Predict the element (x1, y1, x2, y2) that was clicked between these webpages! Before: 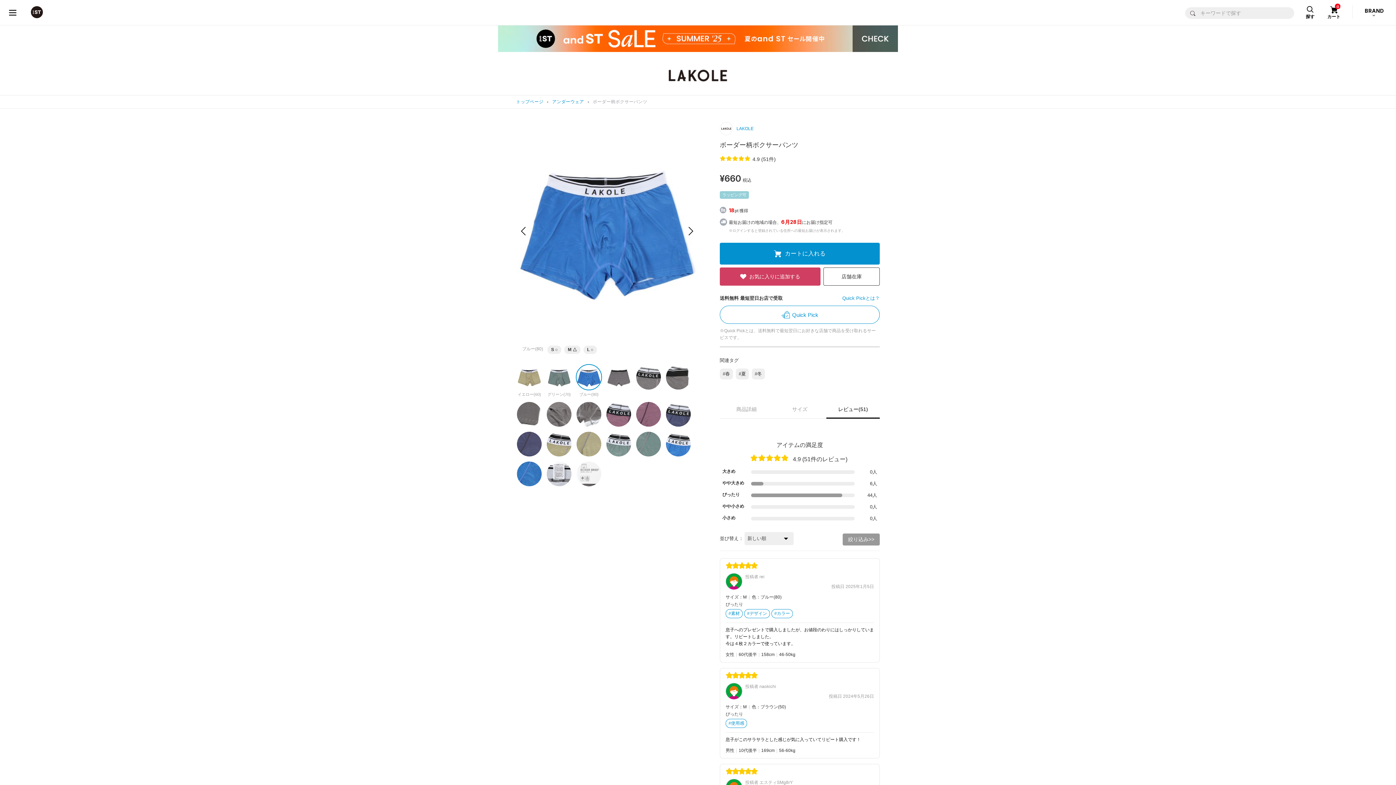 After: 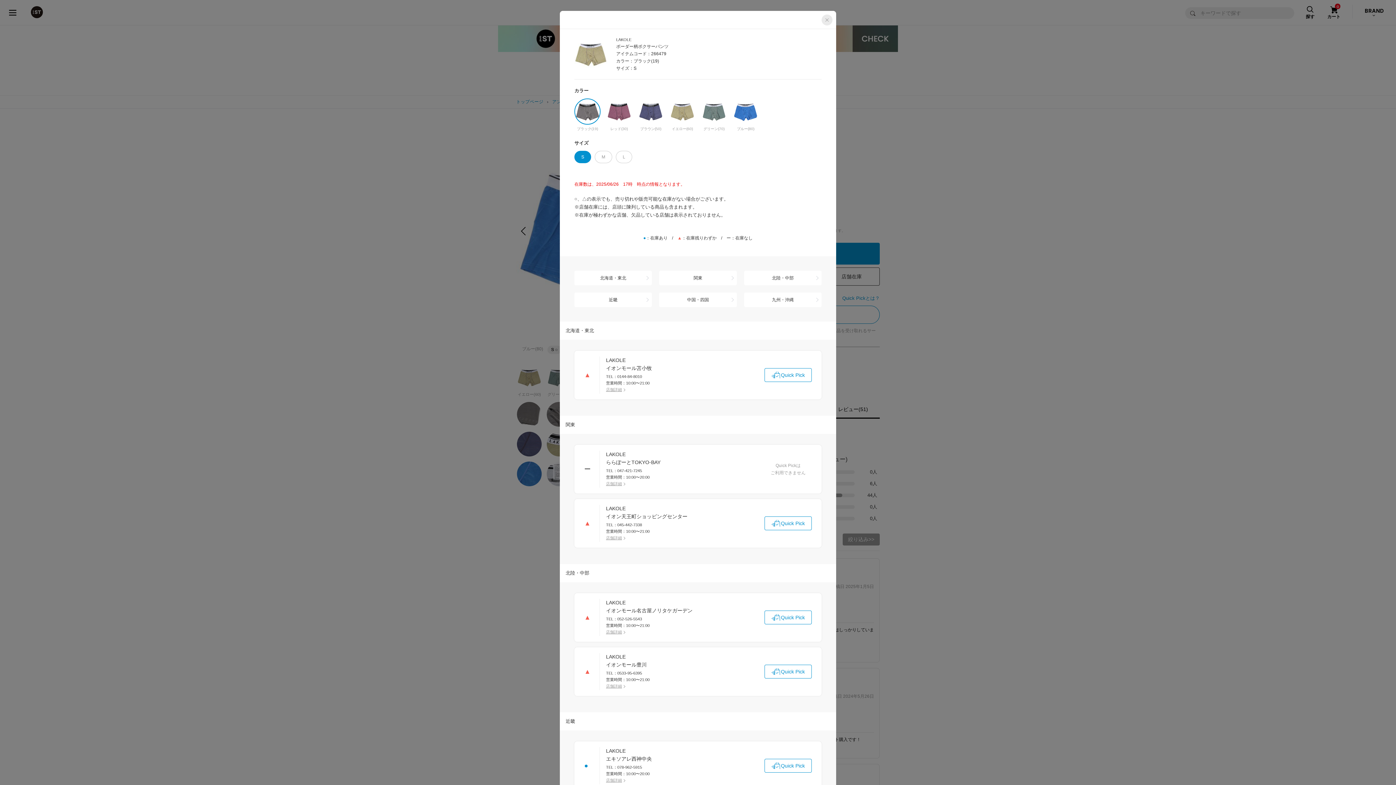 Action: label: 店舗在庫 bbox: (823, 267, 880, 285)